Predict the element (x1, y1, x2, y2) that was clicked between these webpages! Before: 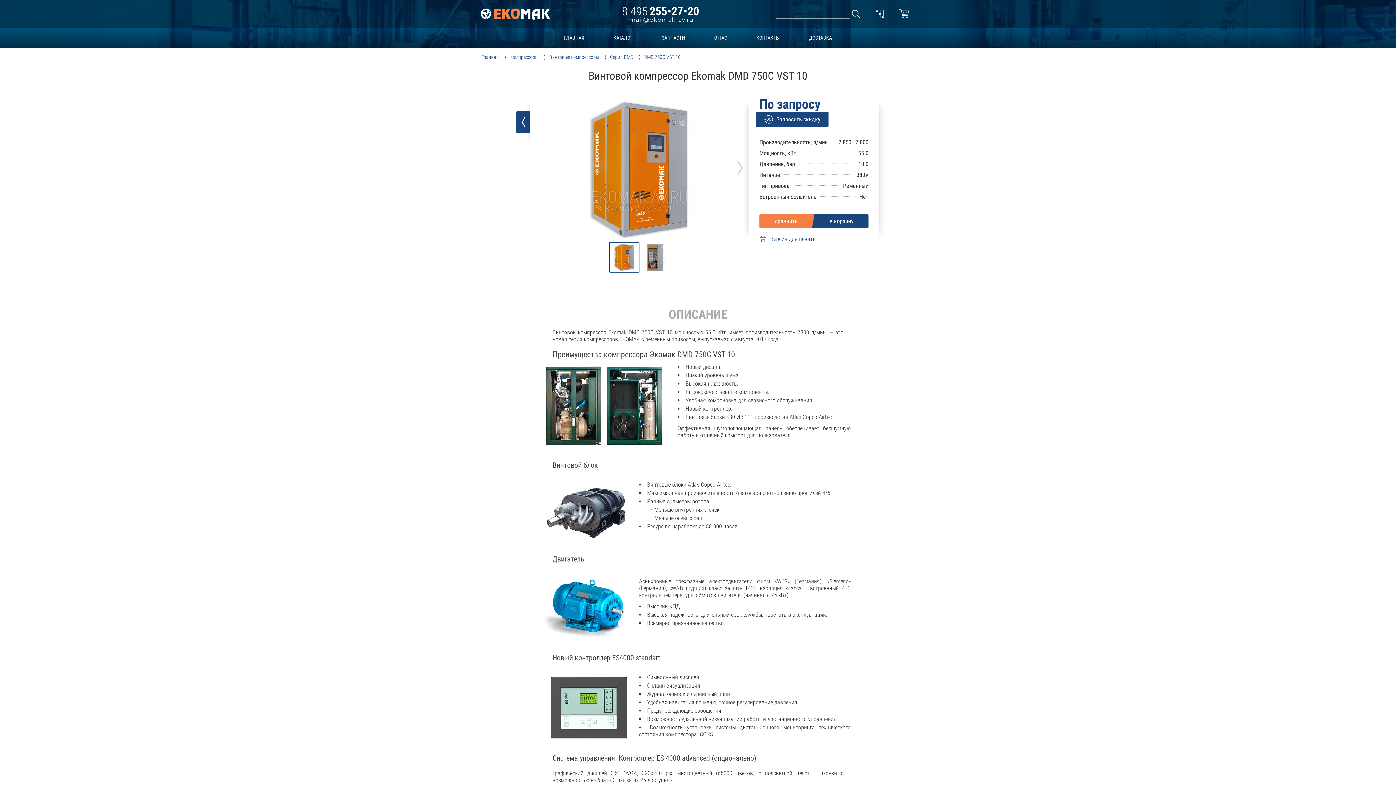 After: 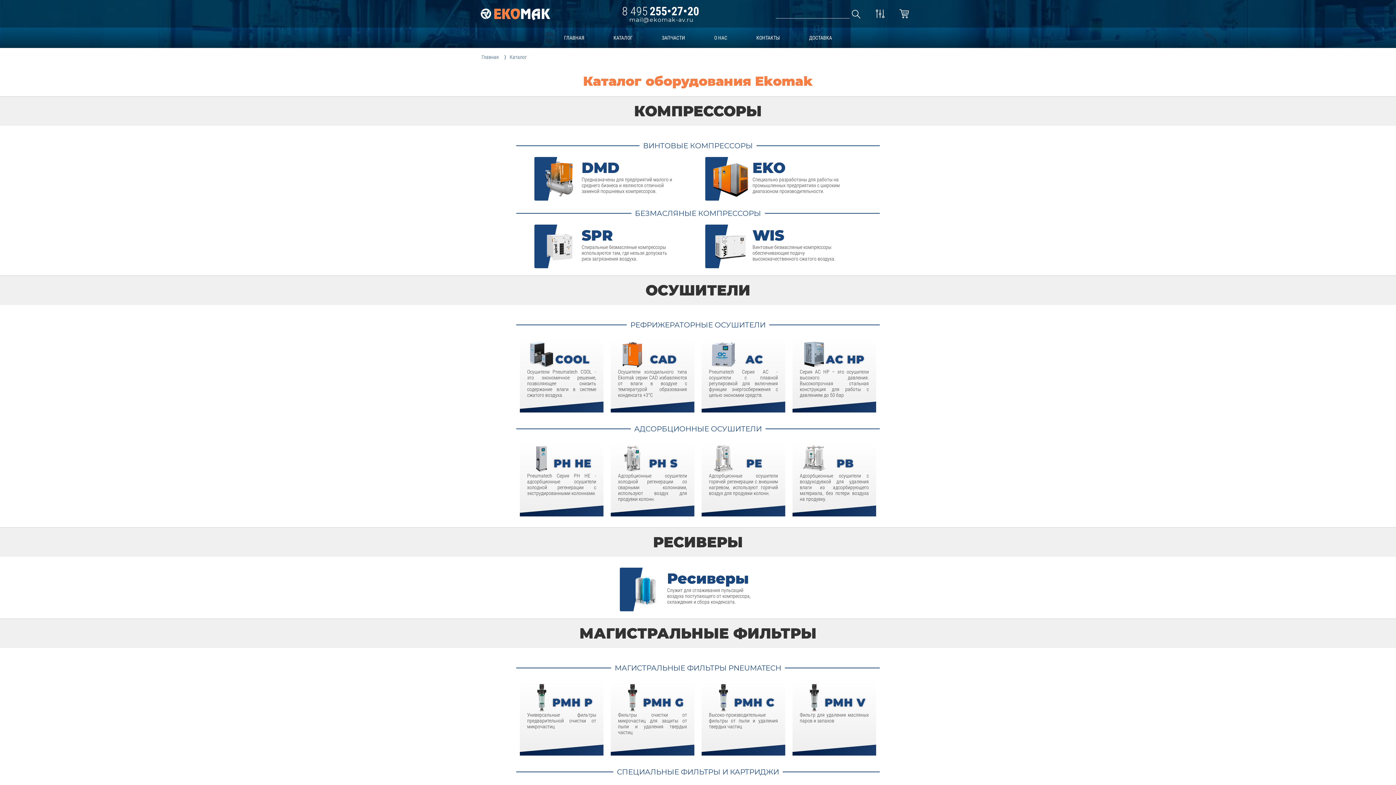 Action: label: КАТАЛОГ bbox: (599, 27, 647, 48)